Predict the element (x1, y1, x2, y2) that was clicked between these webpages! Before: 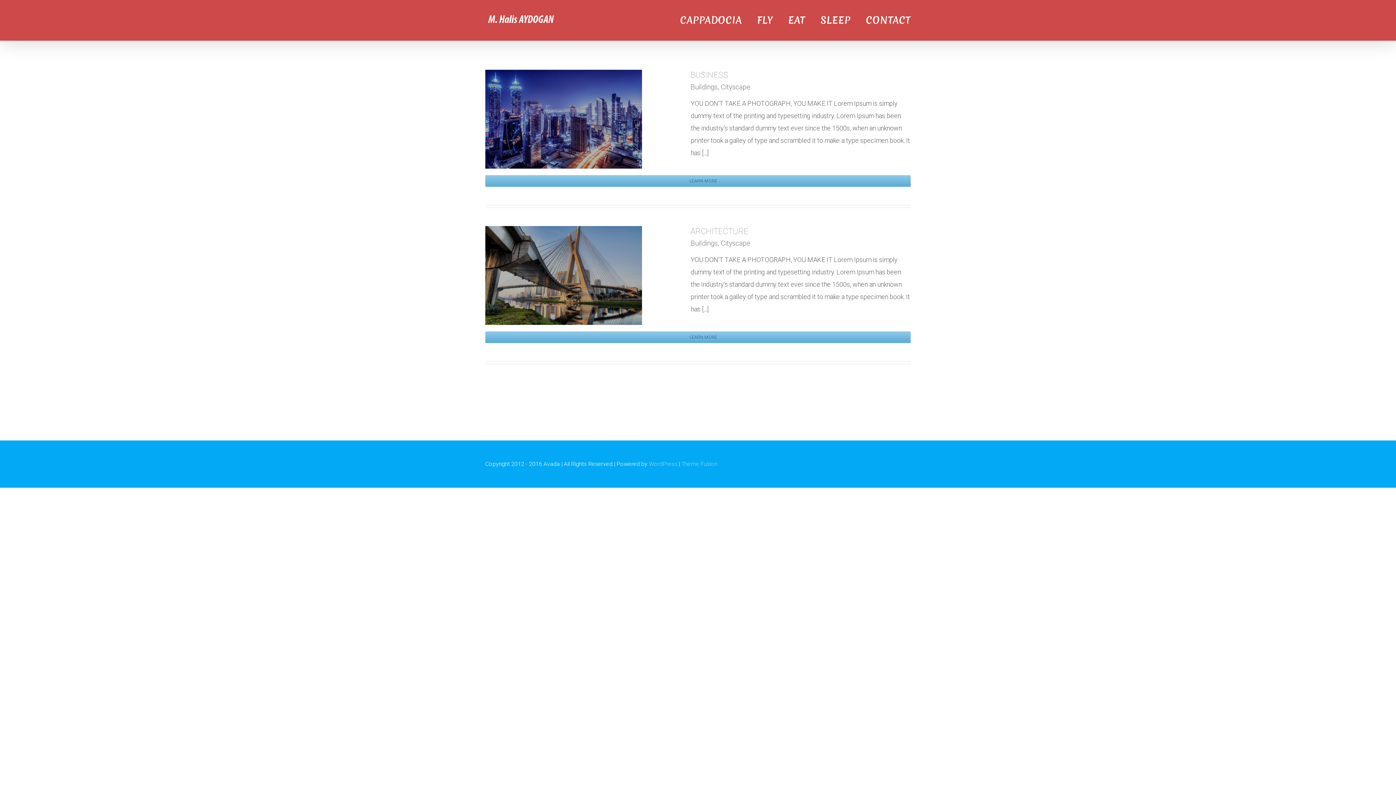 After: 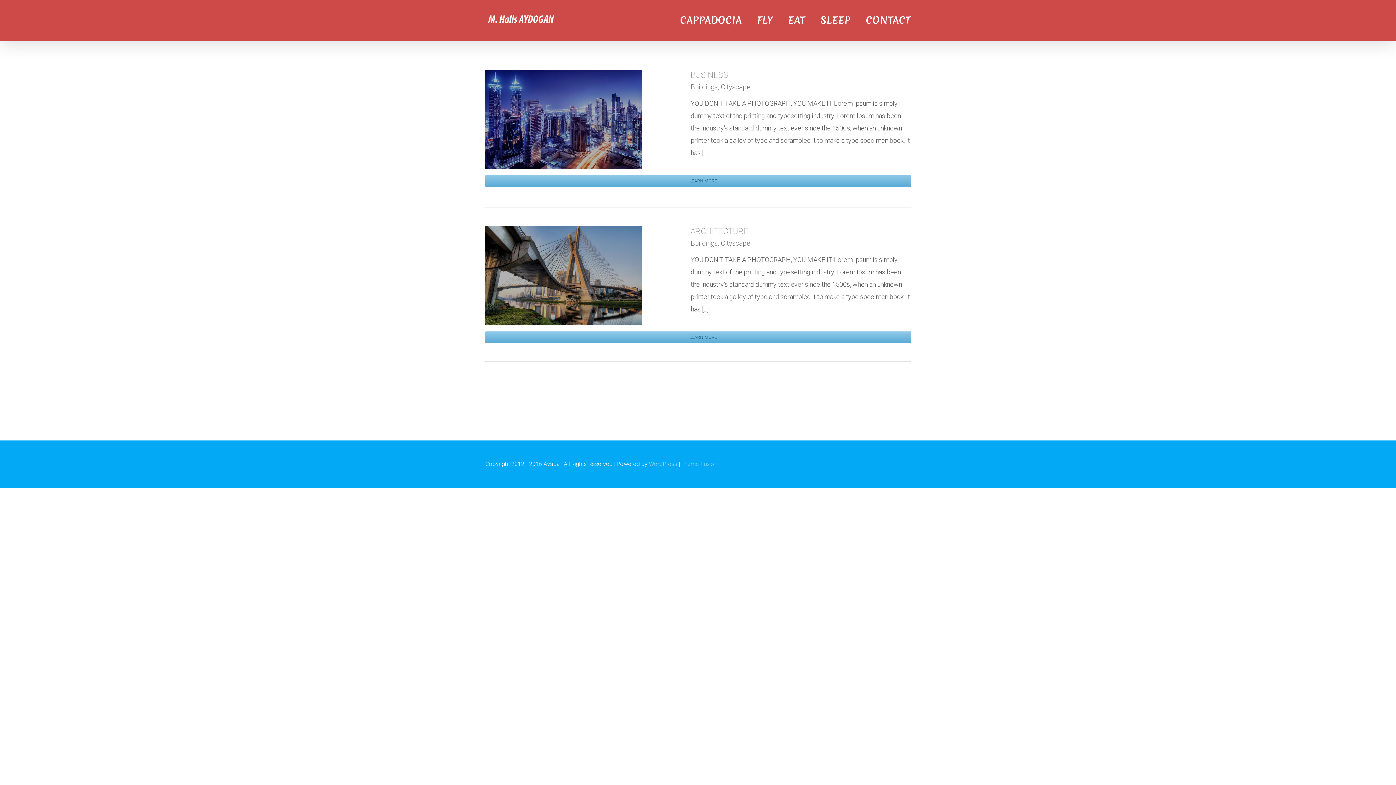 Action: bbox: (721, 82, 750, 91) label: Cityscape